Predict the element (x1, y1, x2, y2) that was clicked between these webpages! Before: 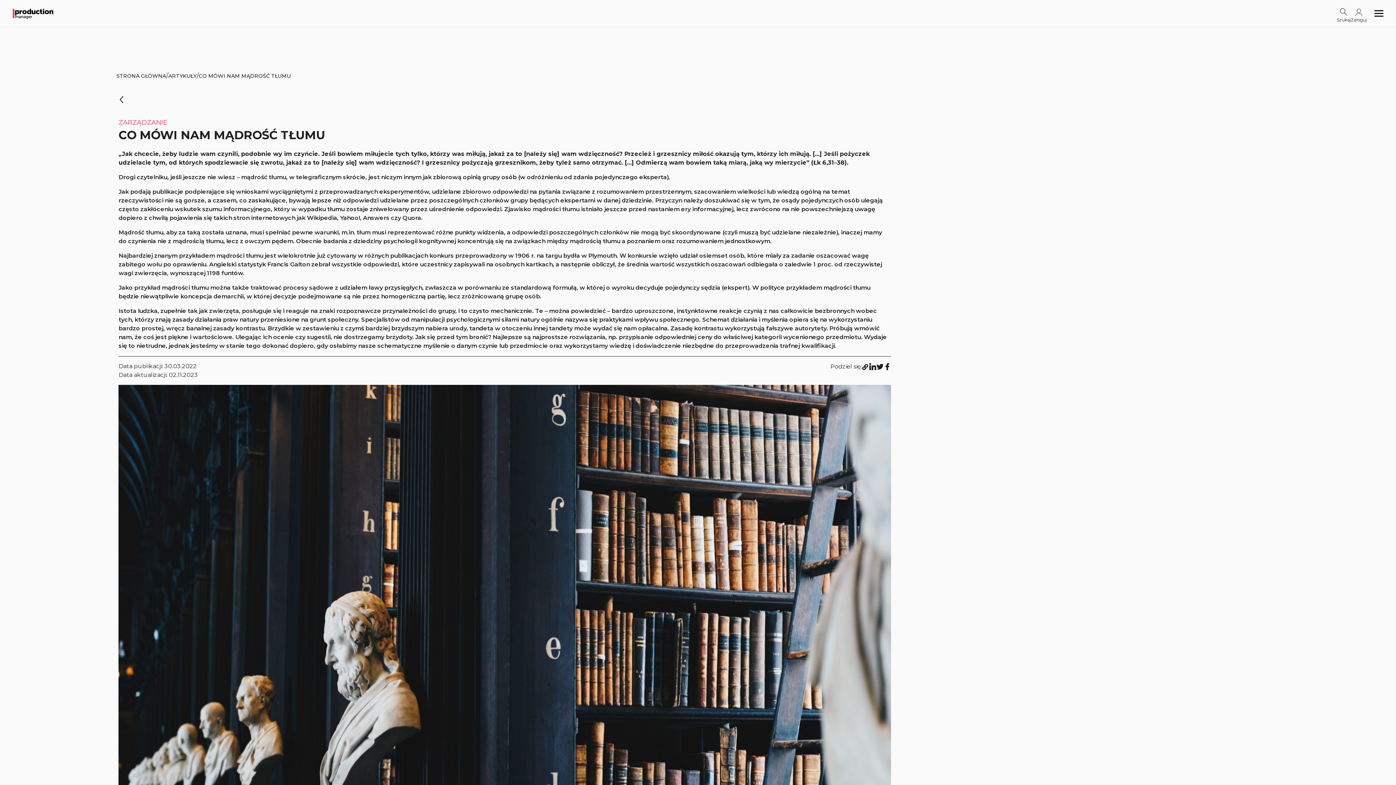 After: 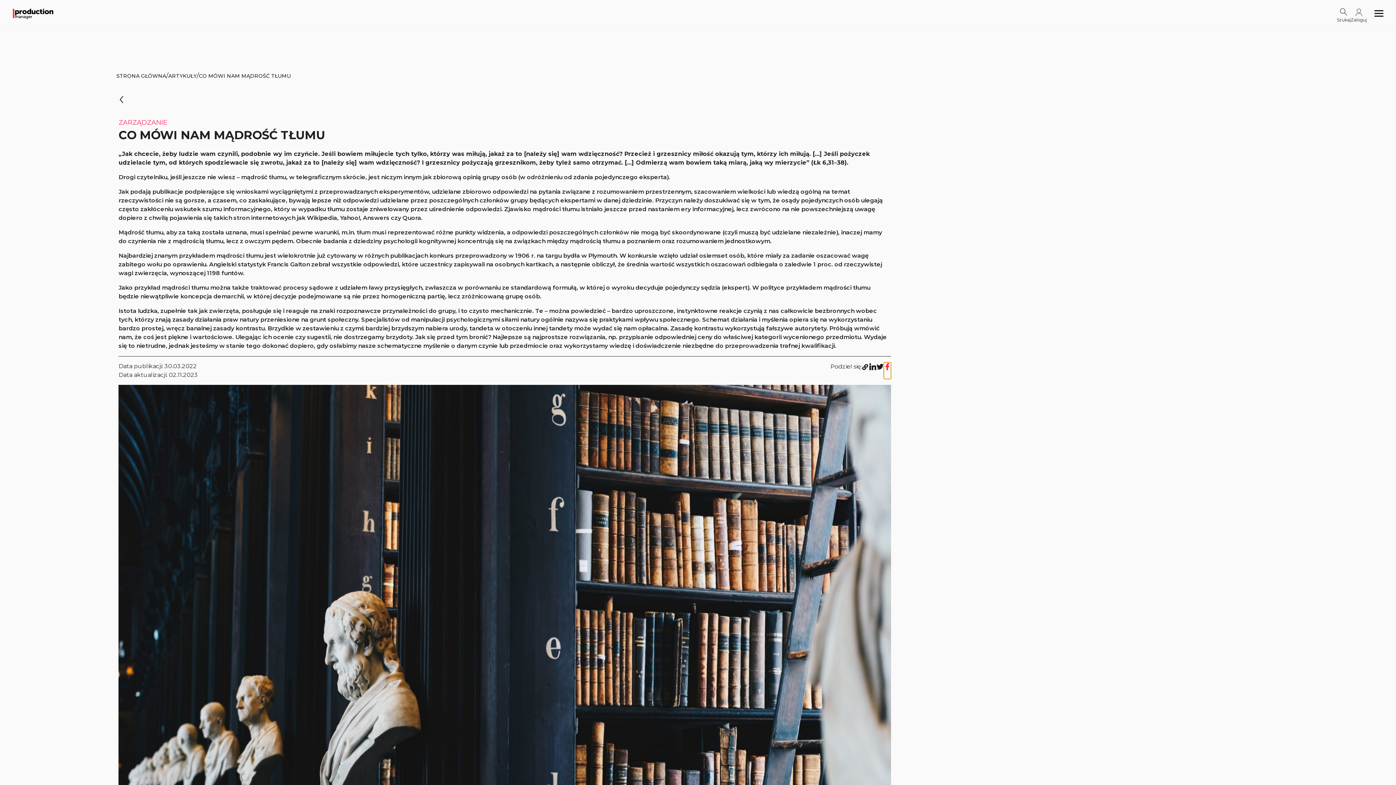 Action: bbox: (884, 362, 891, 379)